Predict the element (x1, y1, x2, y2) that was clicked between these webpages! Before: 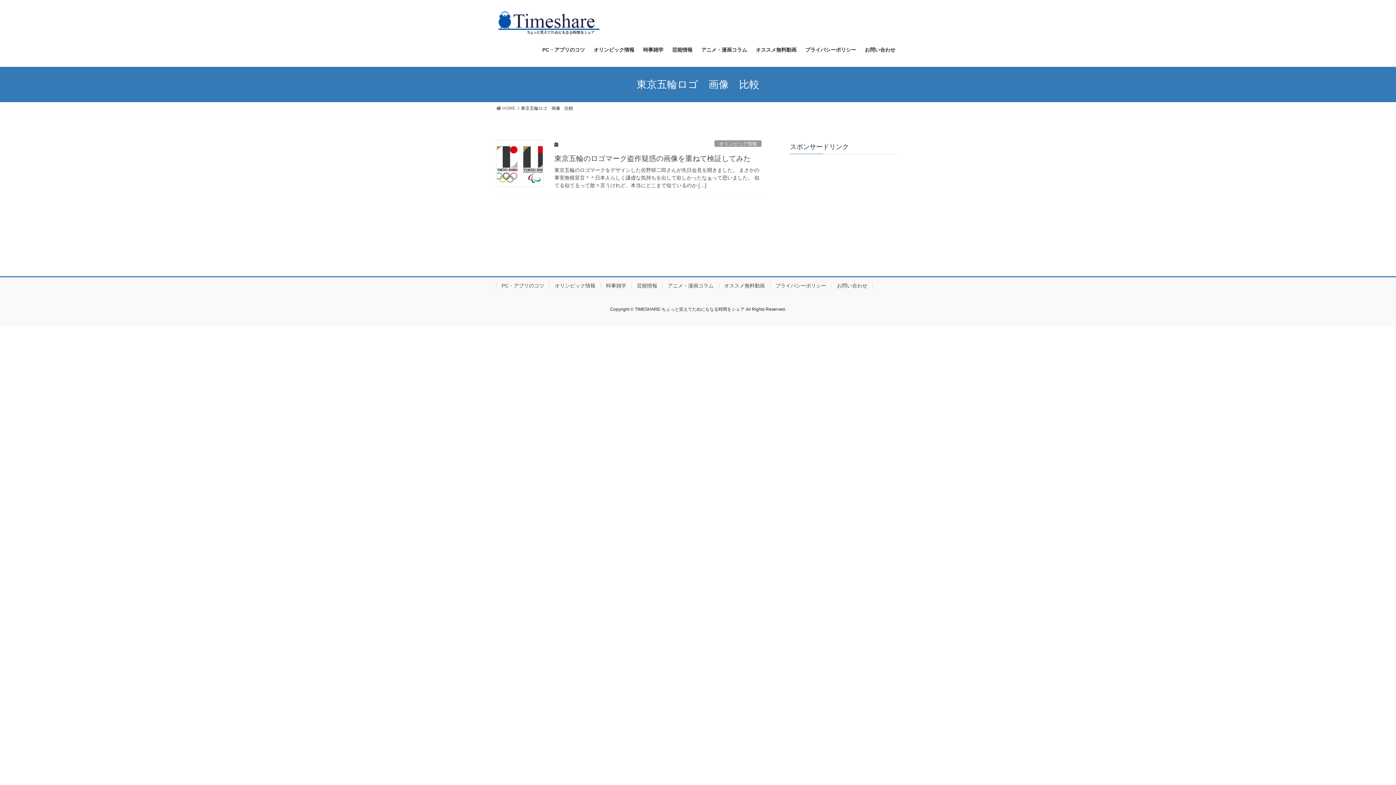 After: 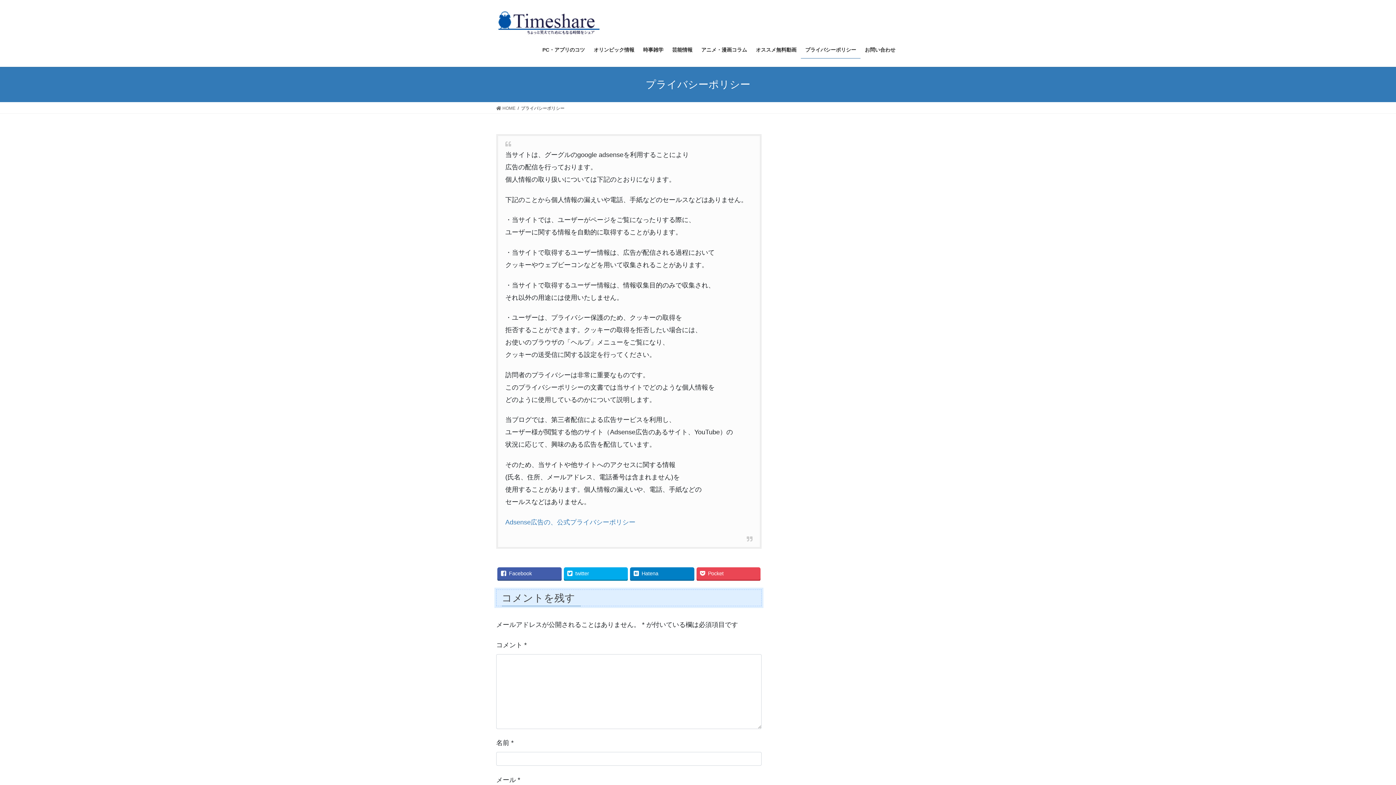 Action: label: プライバシーポリシー bbox: (801, 41, 860, 58)